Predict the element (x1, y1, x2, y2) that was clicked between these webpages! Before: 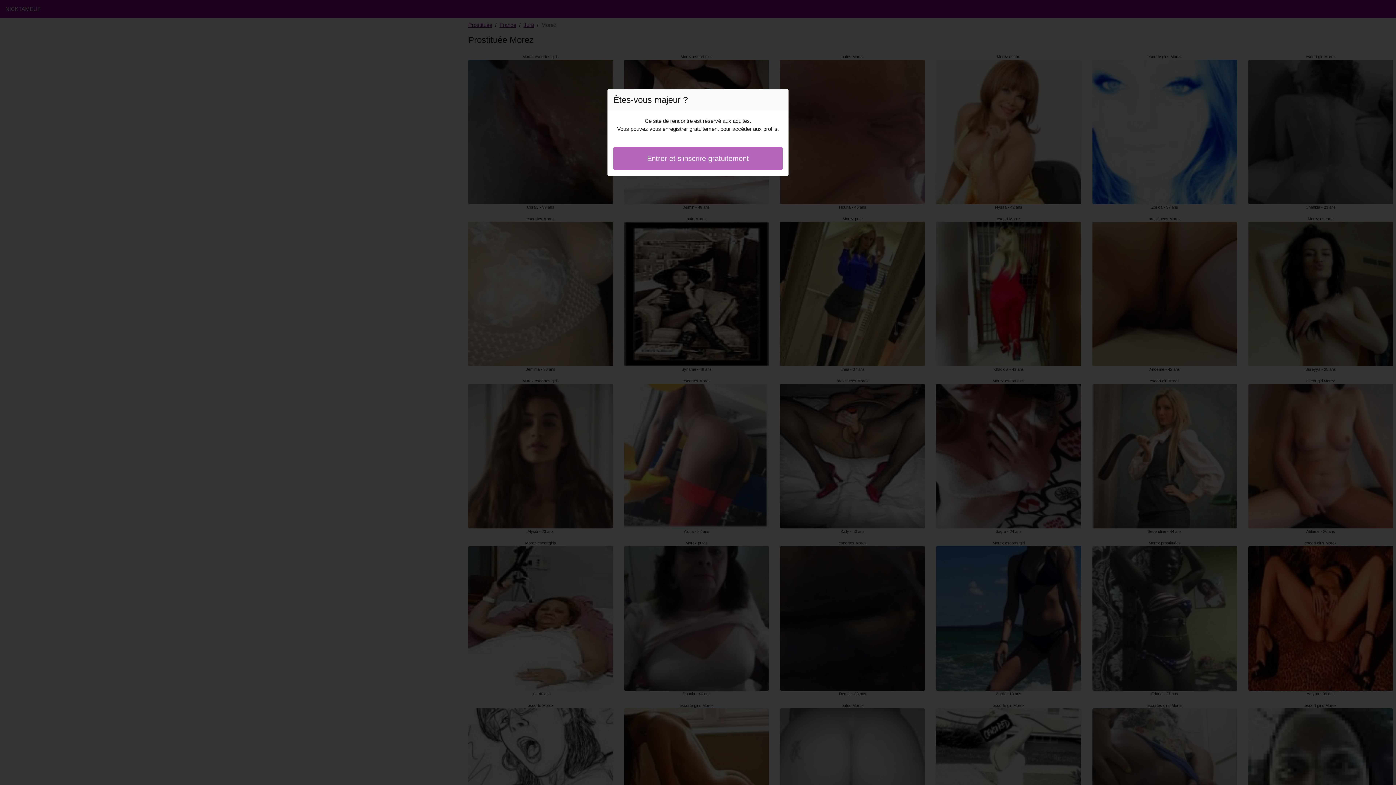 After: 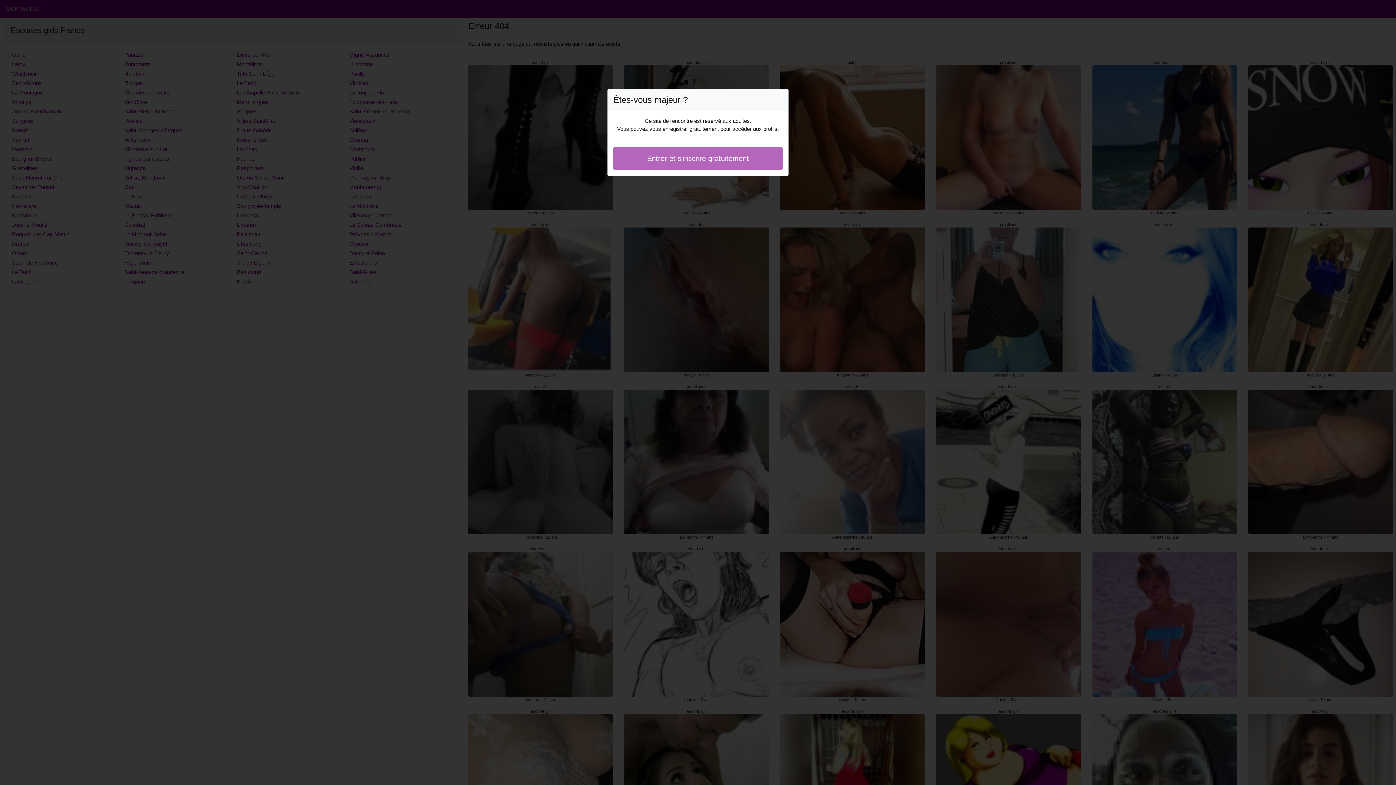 Action: bbox: (613, 146, 782, 170) label: Entrer et s'inscrire gratuitement